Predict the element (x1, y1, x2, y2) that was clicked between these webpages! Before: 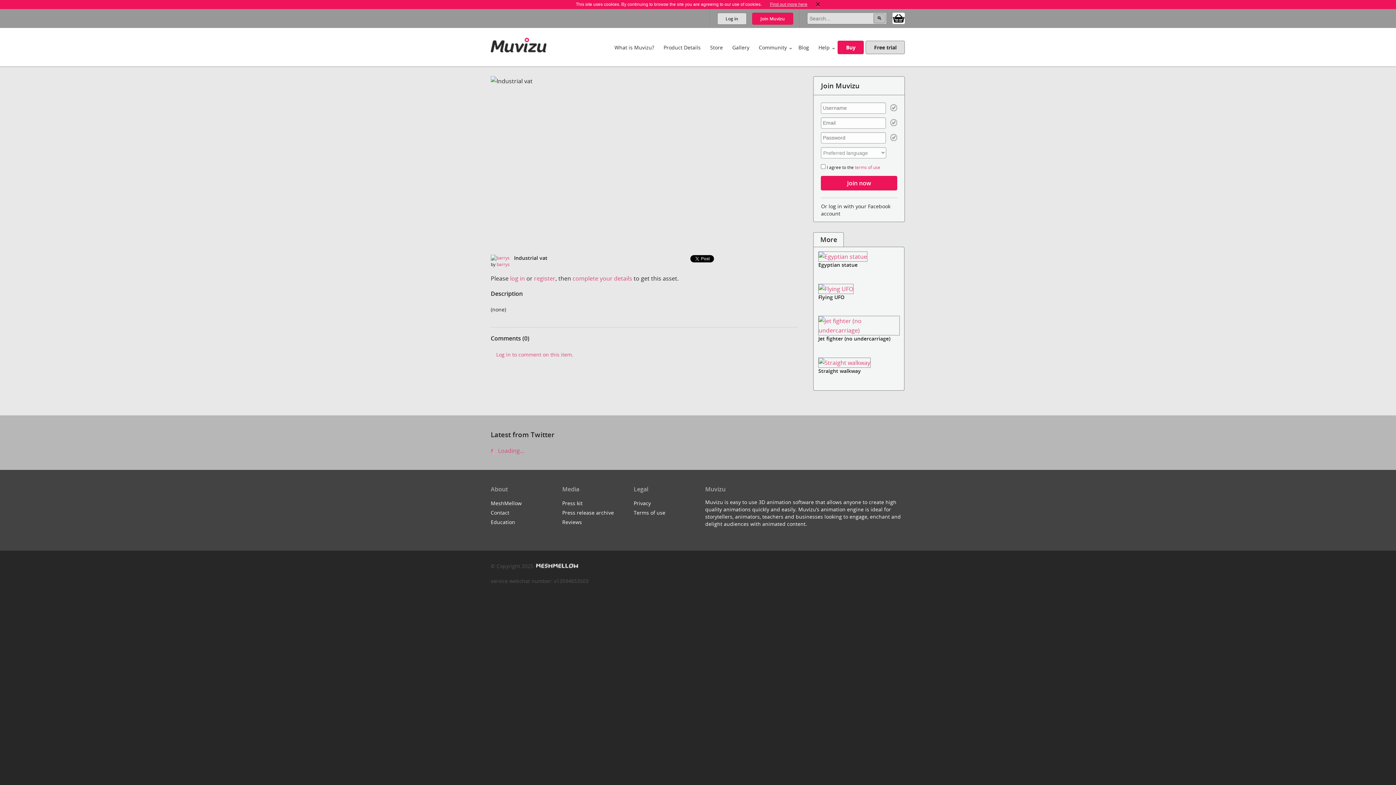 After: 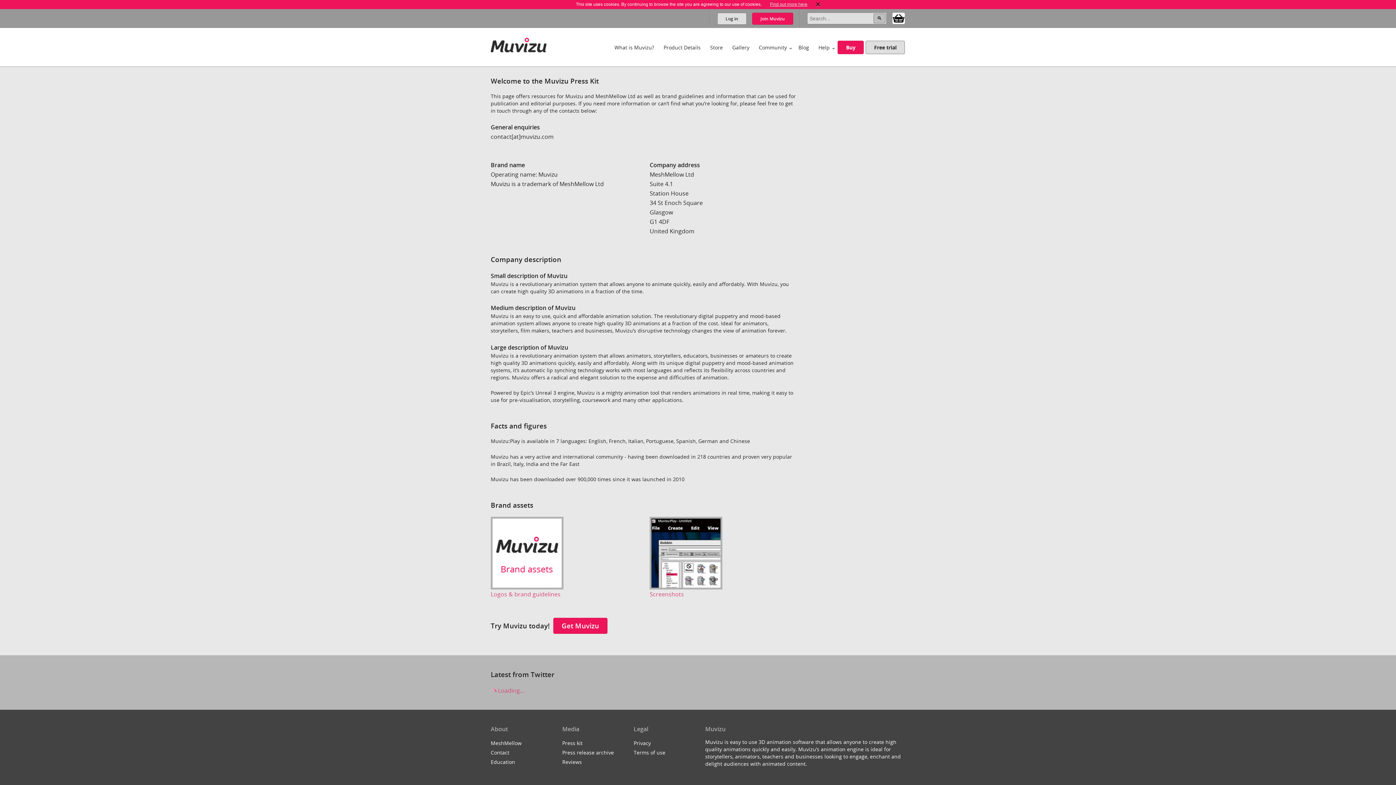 Action: bbox: (562, 500, 582, 506) label: Press kit